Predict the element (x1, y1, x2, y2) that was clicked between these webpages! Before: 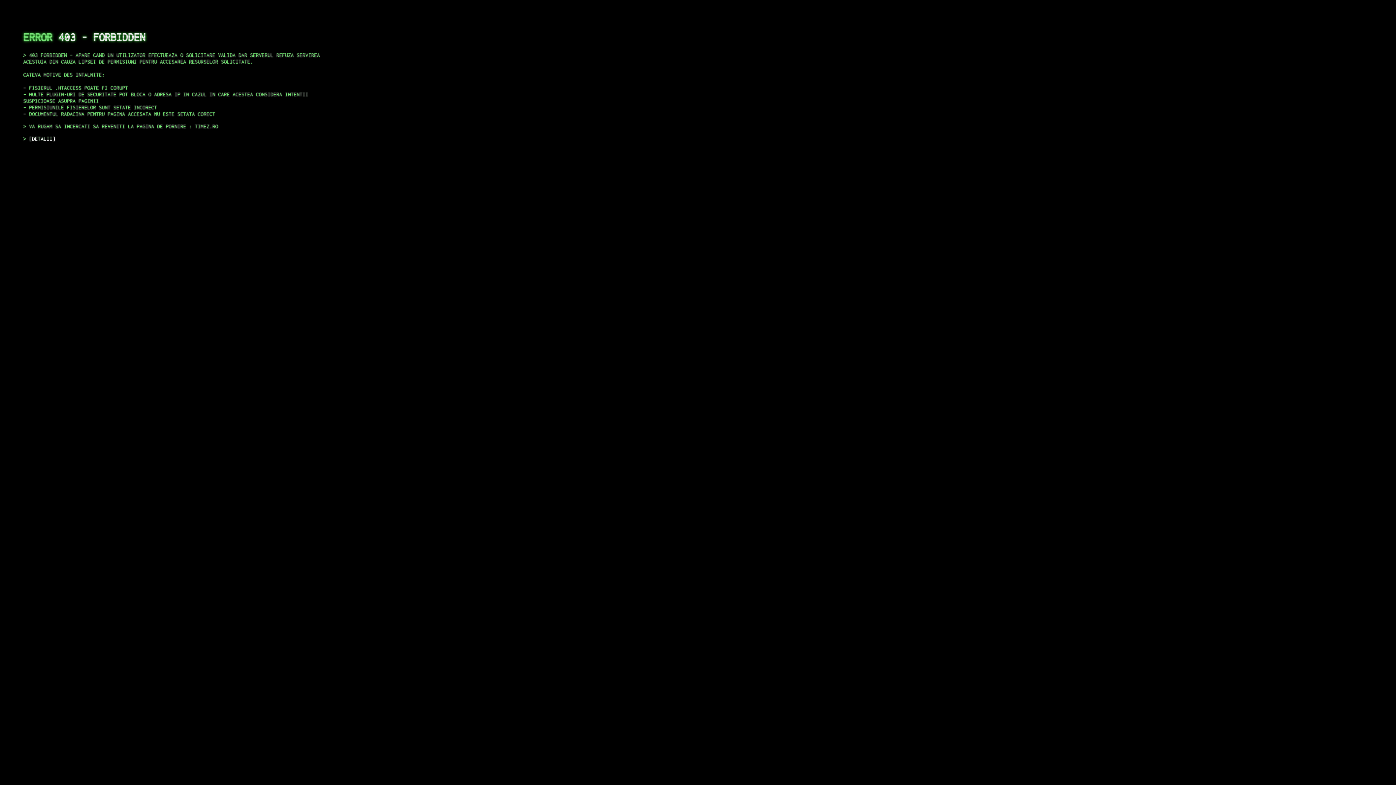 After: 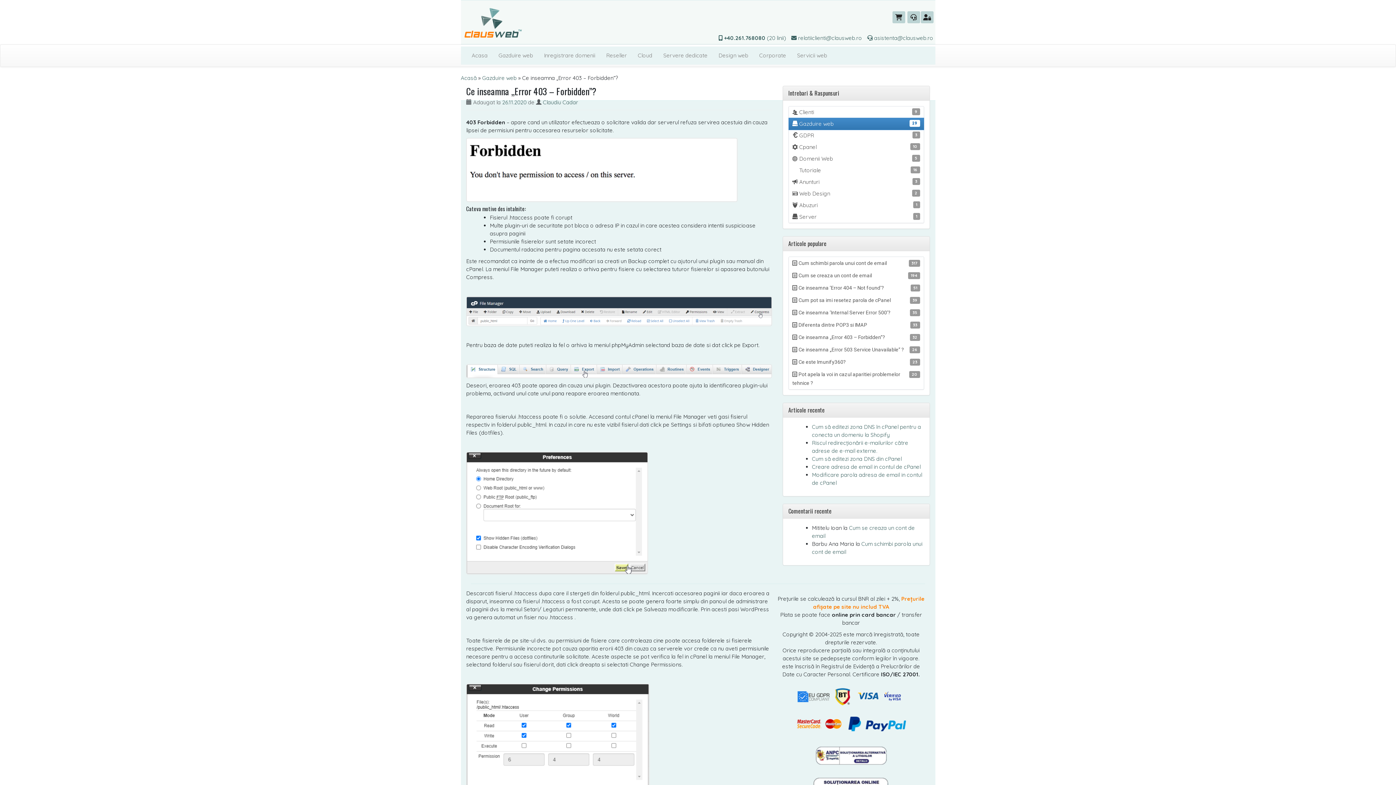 Action: bbox: (29, 135, 55, 141) label: DETALII